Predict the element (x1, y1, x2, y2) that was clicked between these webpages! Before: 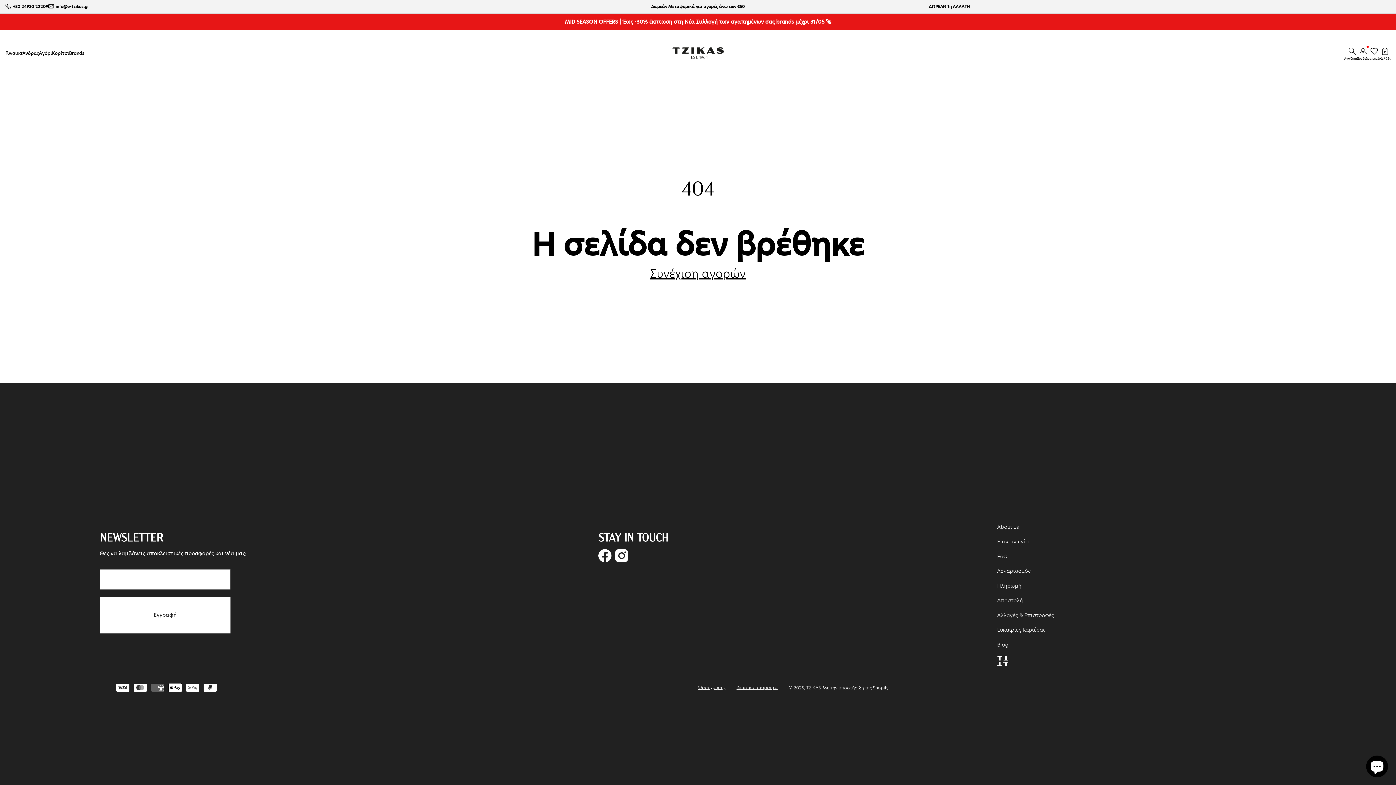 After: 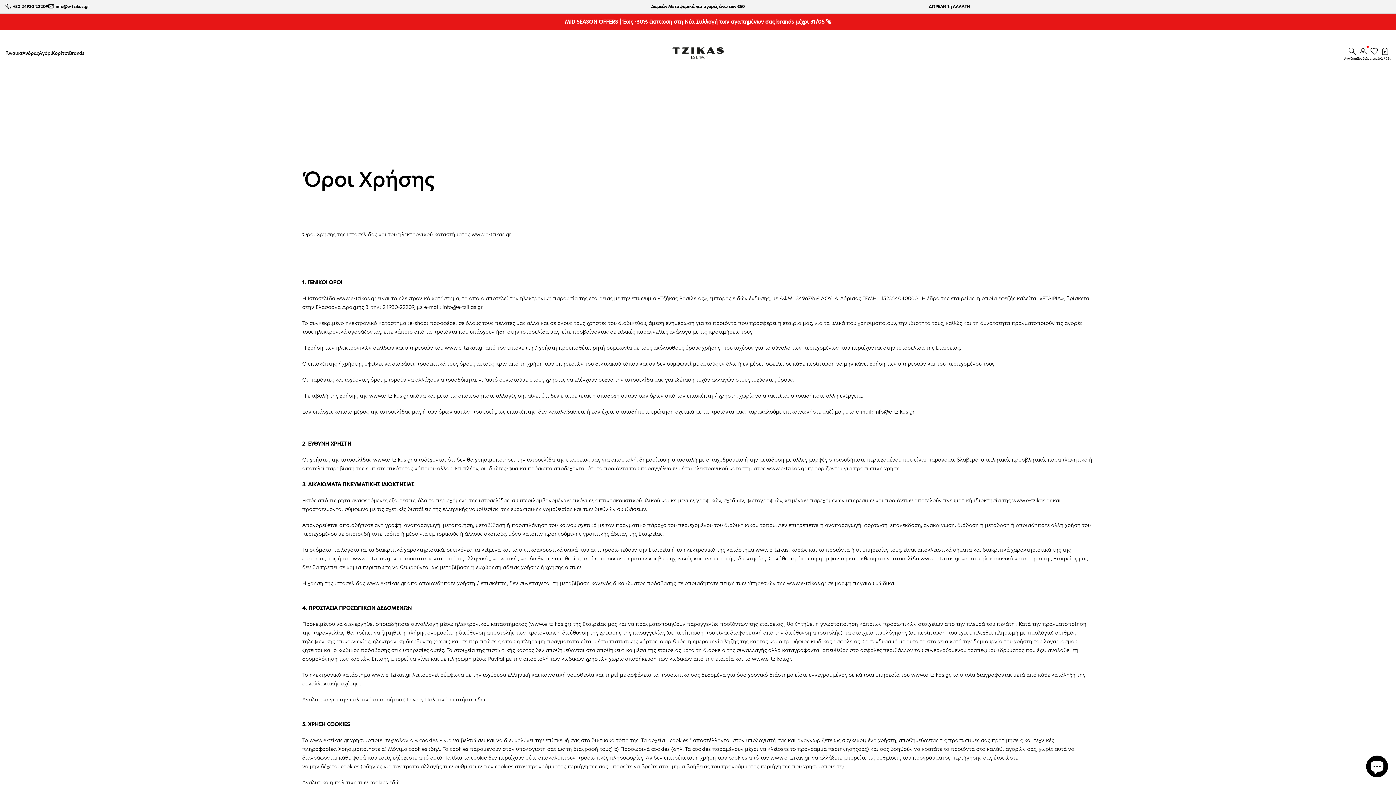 Action: label: Όροι χρήσης bbox: (698, 684, 725, 691)